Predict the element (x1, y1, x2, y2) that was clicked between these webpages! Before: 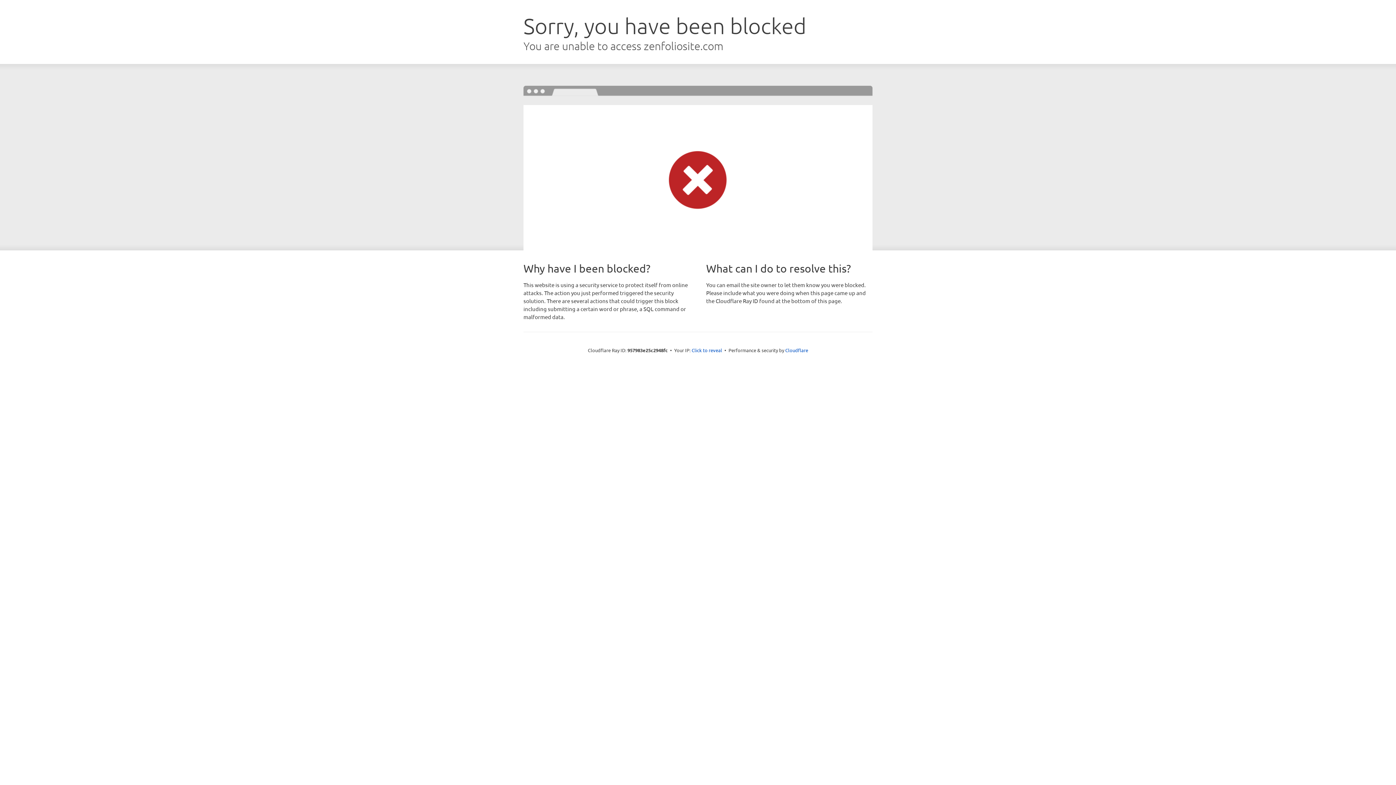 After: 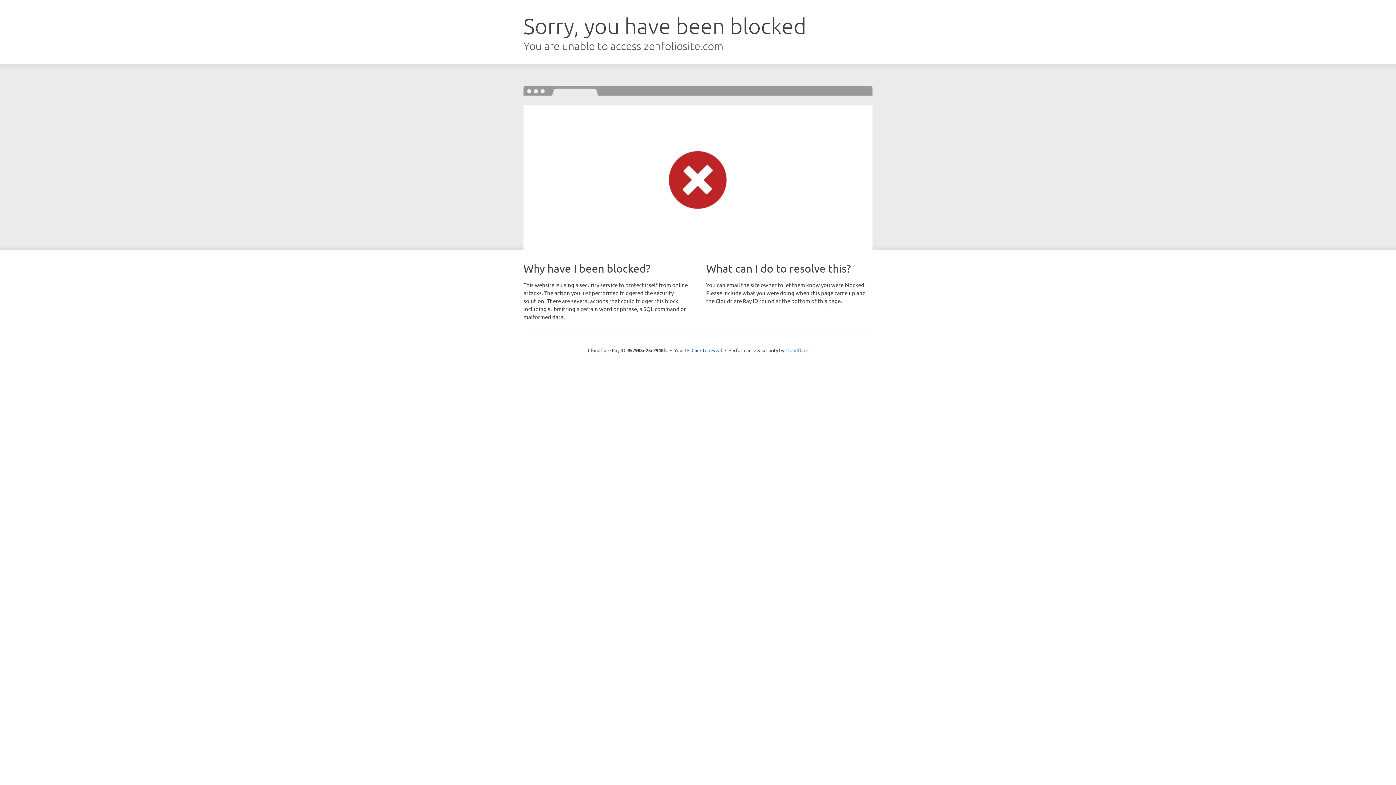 Action: bbox: (785, 347, 808, 353) label: Cloudflare